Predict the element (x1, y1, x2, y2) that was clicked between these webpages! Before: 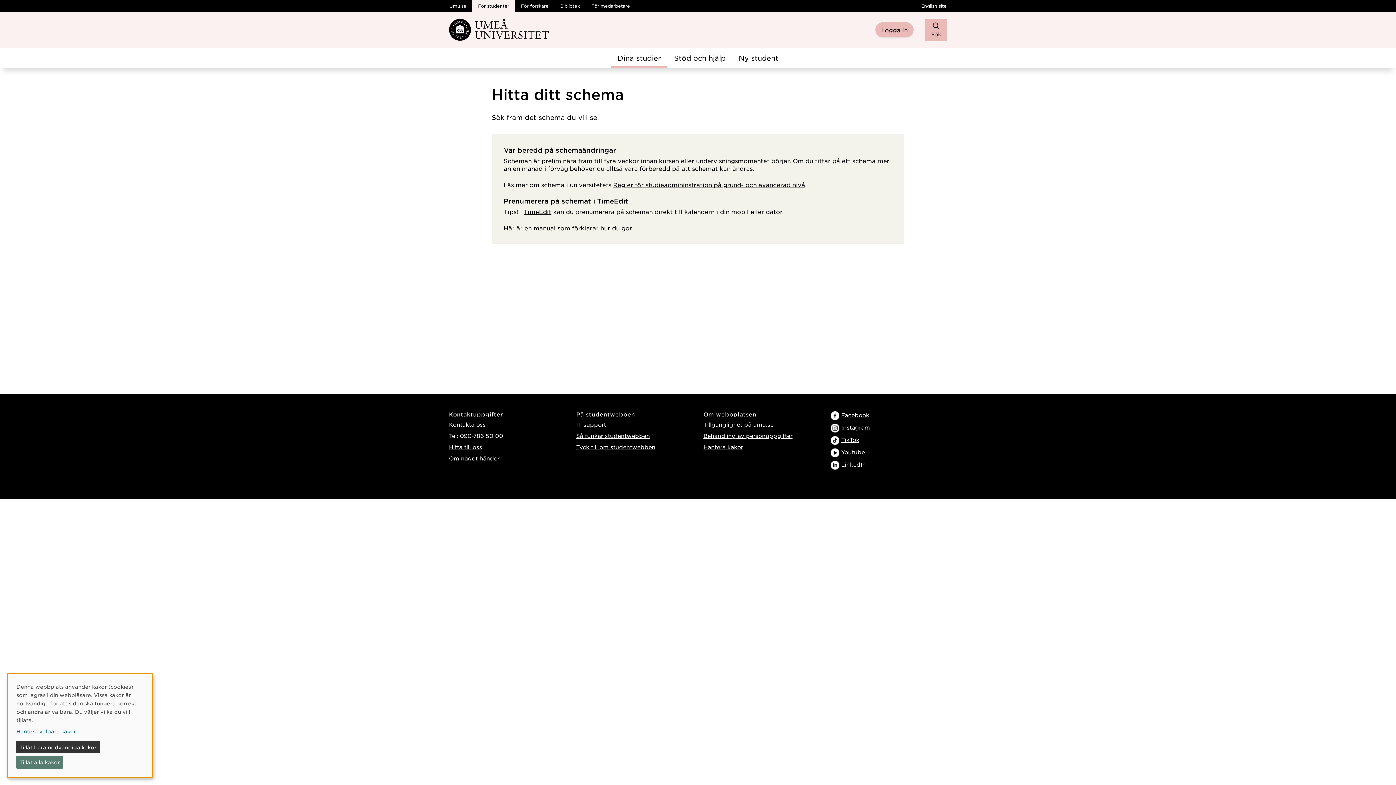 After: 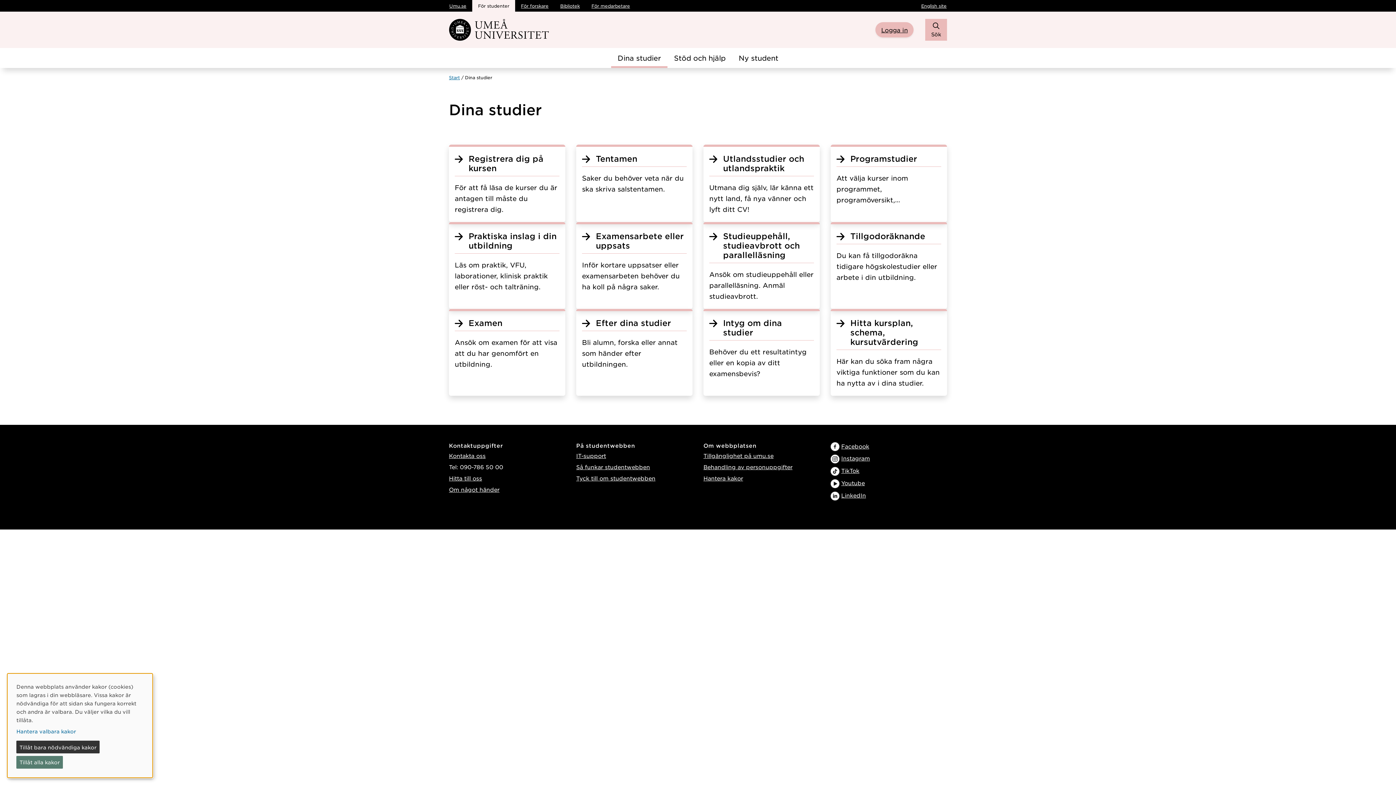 Action: label: Dina studier bbox: (611, 48, 667, 68)